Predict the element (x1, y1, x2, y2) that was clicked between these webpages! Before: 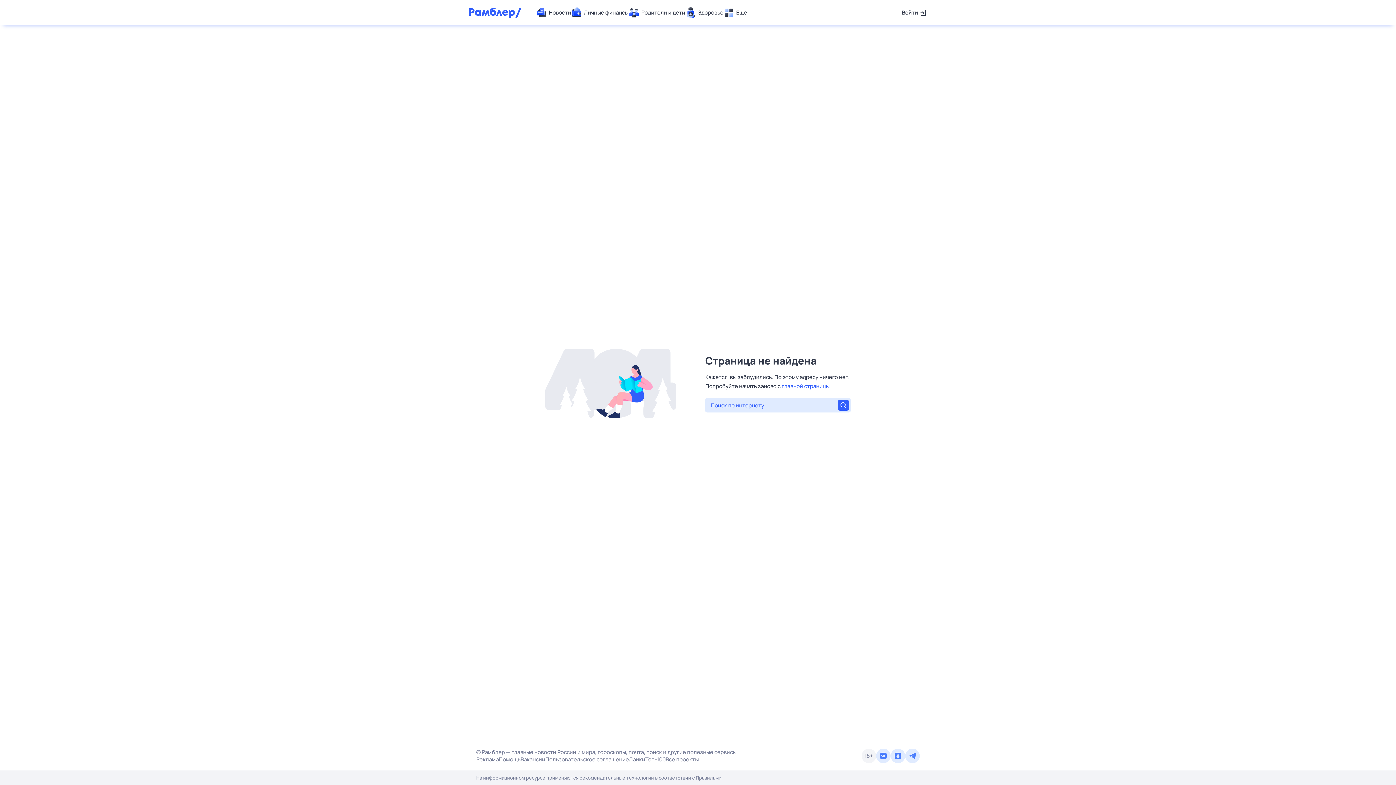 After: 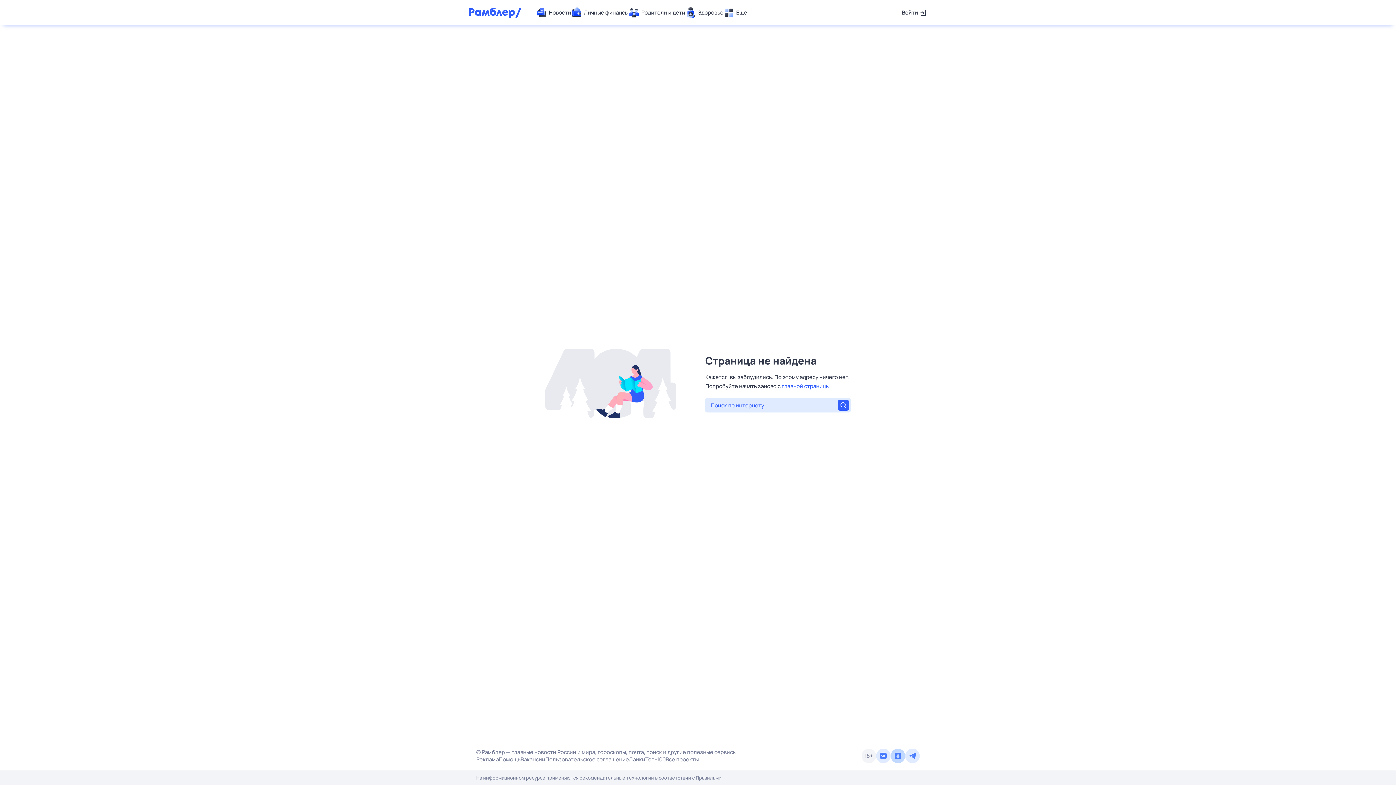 Action: bbox: (890, 749, 905, 763)